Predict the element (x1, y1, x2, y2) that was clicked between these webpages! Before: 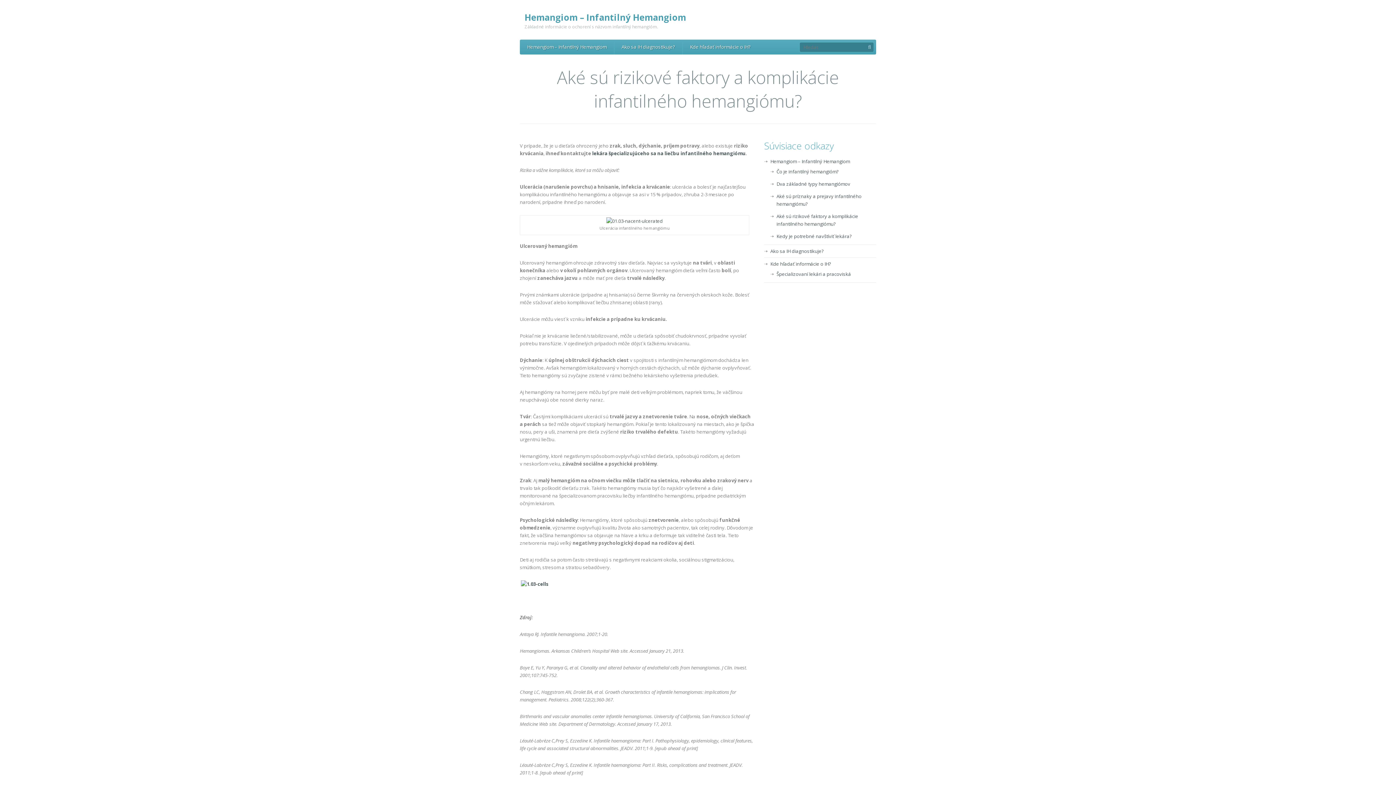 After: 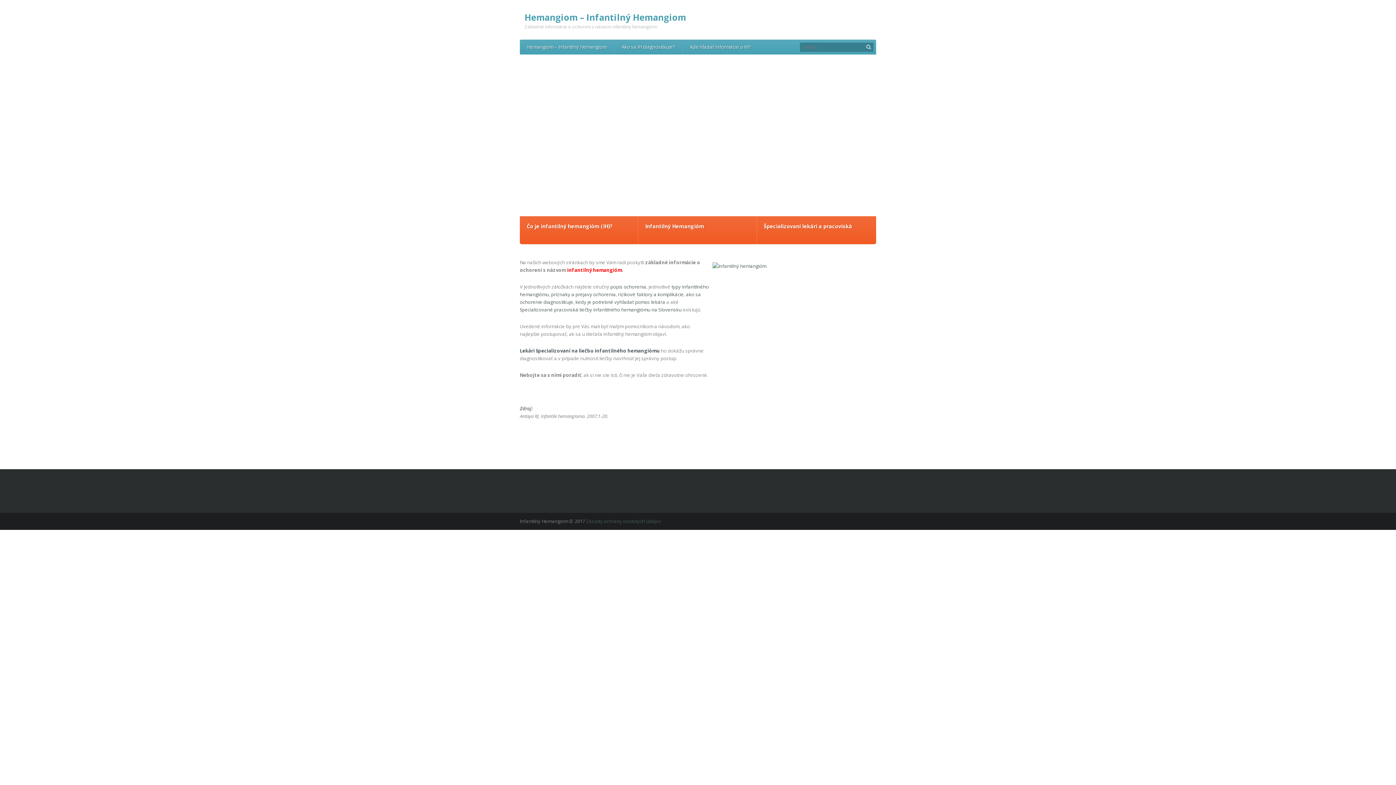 Action: label: Hemangiom – Infantilný Hemangiom bbox: (770, 158, 850, 164)